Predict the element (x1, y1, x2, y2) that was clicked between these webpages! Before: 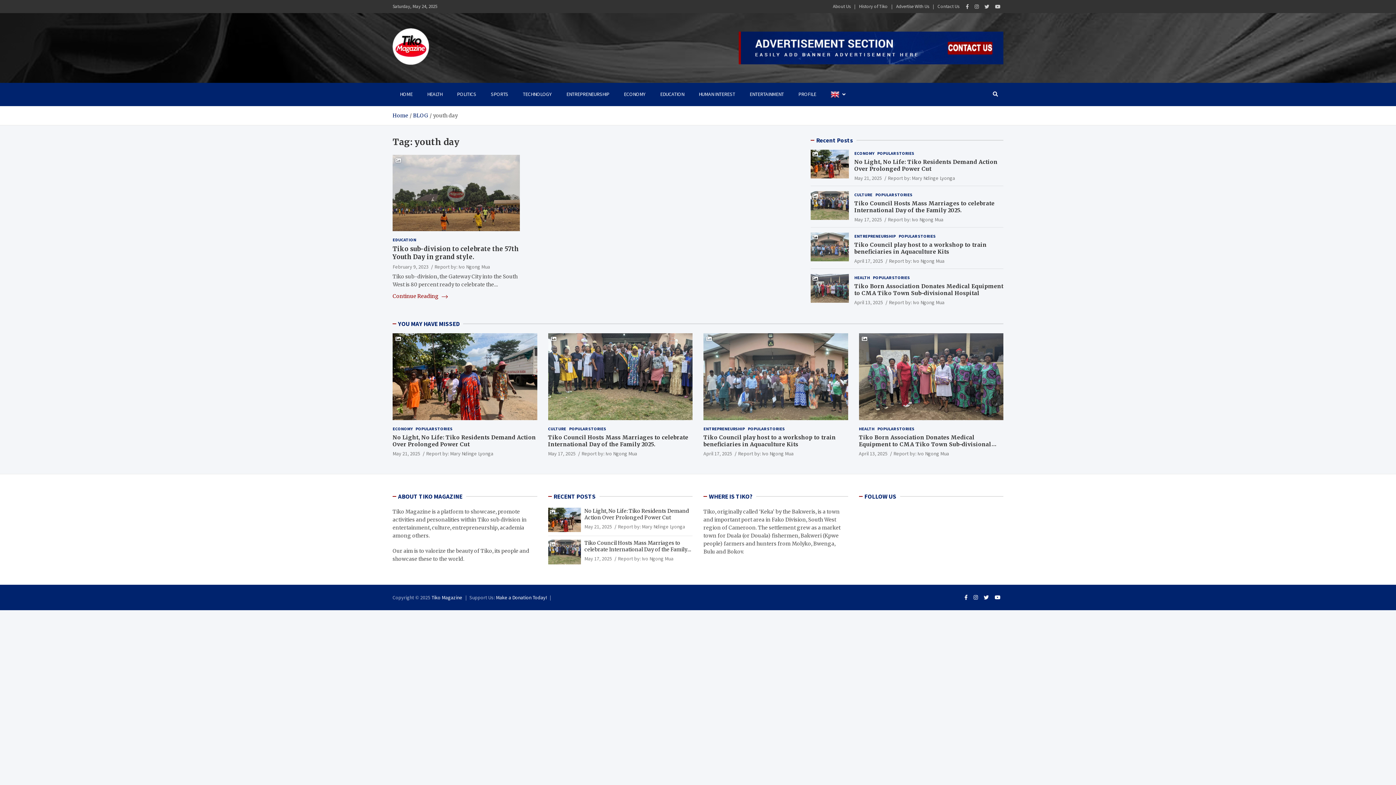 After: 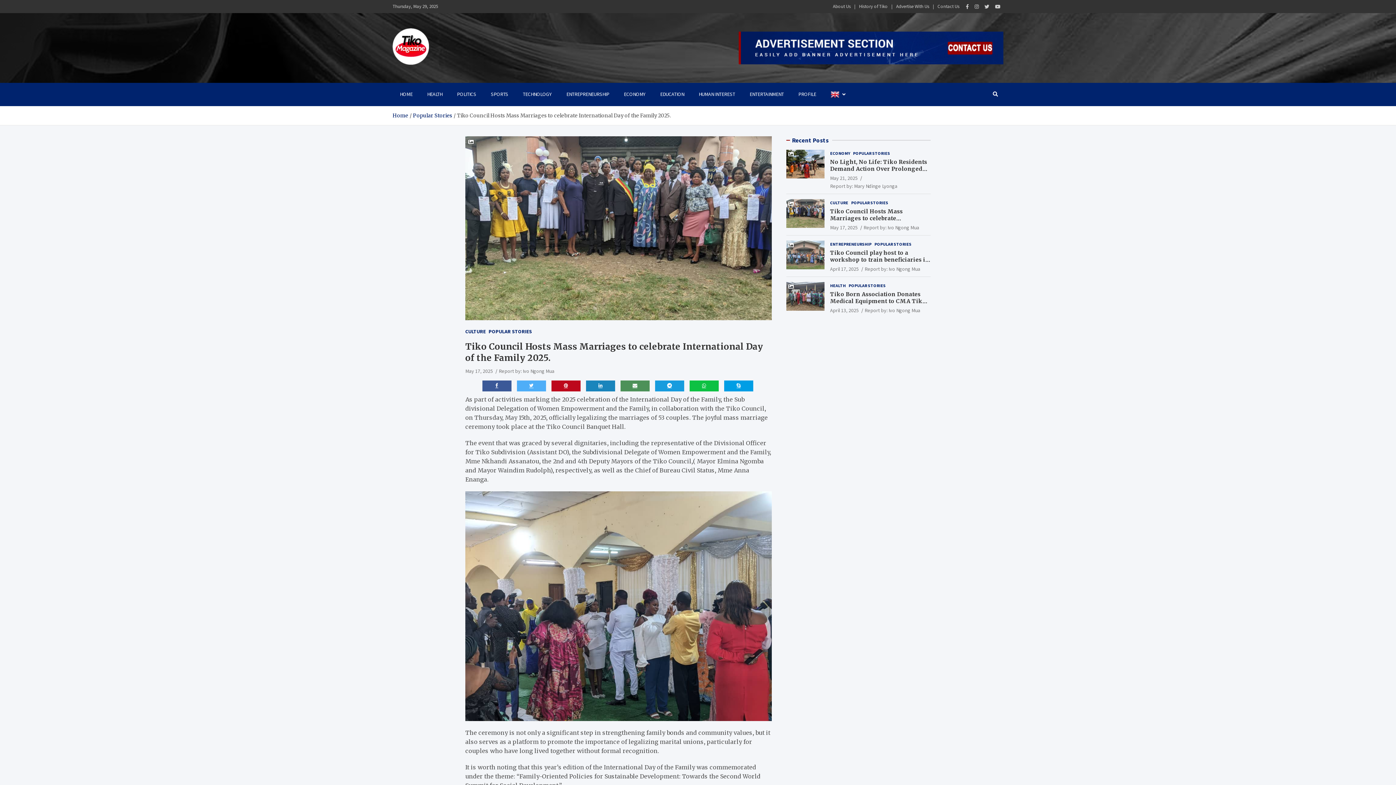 Action: label: Tiko Council Hosts Mass Marriages to celebrate International Day of the Family 2025. bbox: (584, 540, 687, 559)